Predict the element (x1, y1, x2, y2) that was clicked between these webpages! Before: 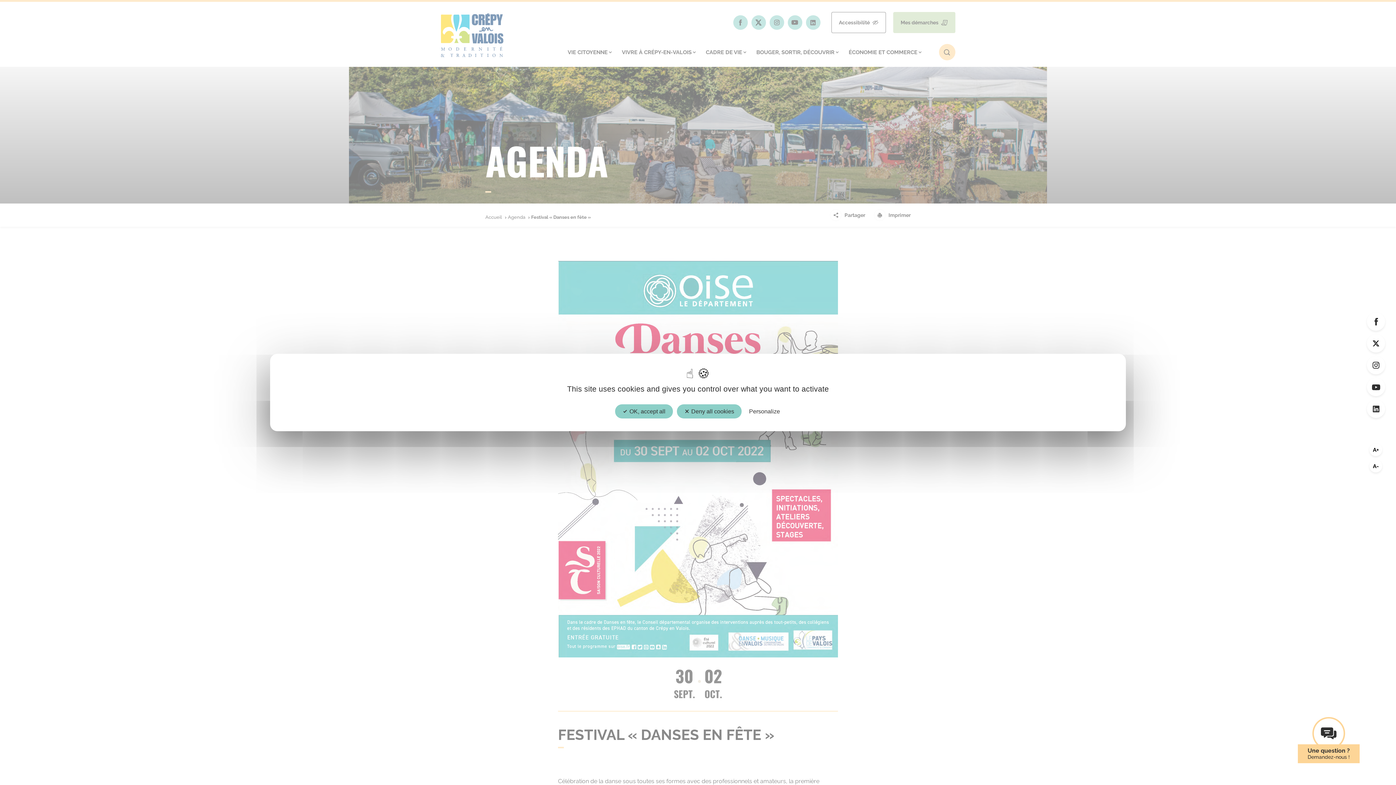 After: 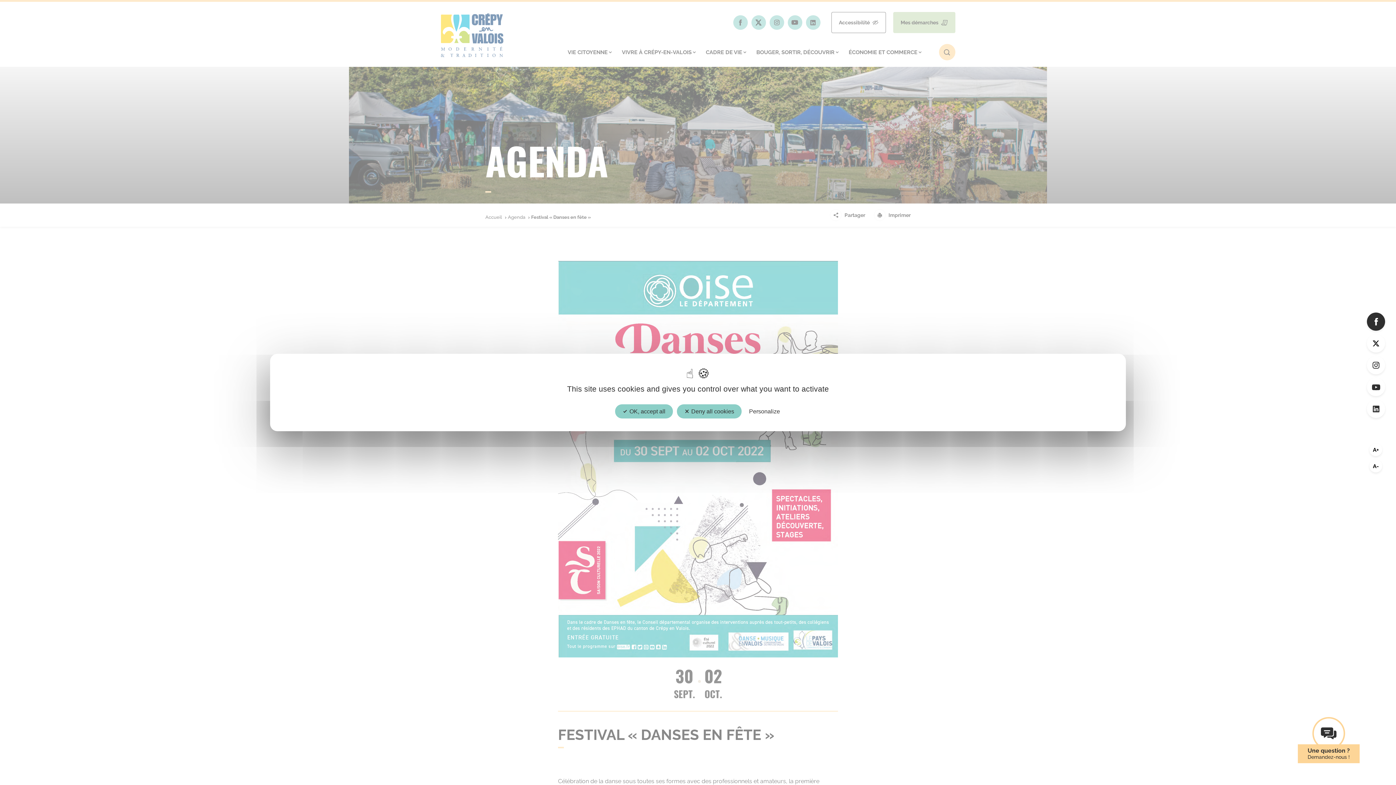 Action: bbox: (1367, 312, 1385, 330)